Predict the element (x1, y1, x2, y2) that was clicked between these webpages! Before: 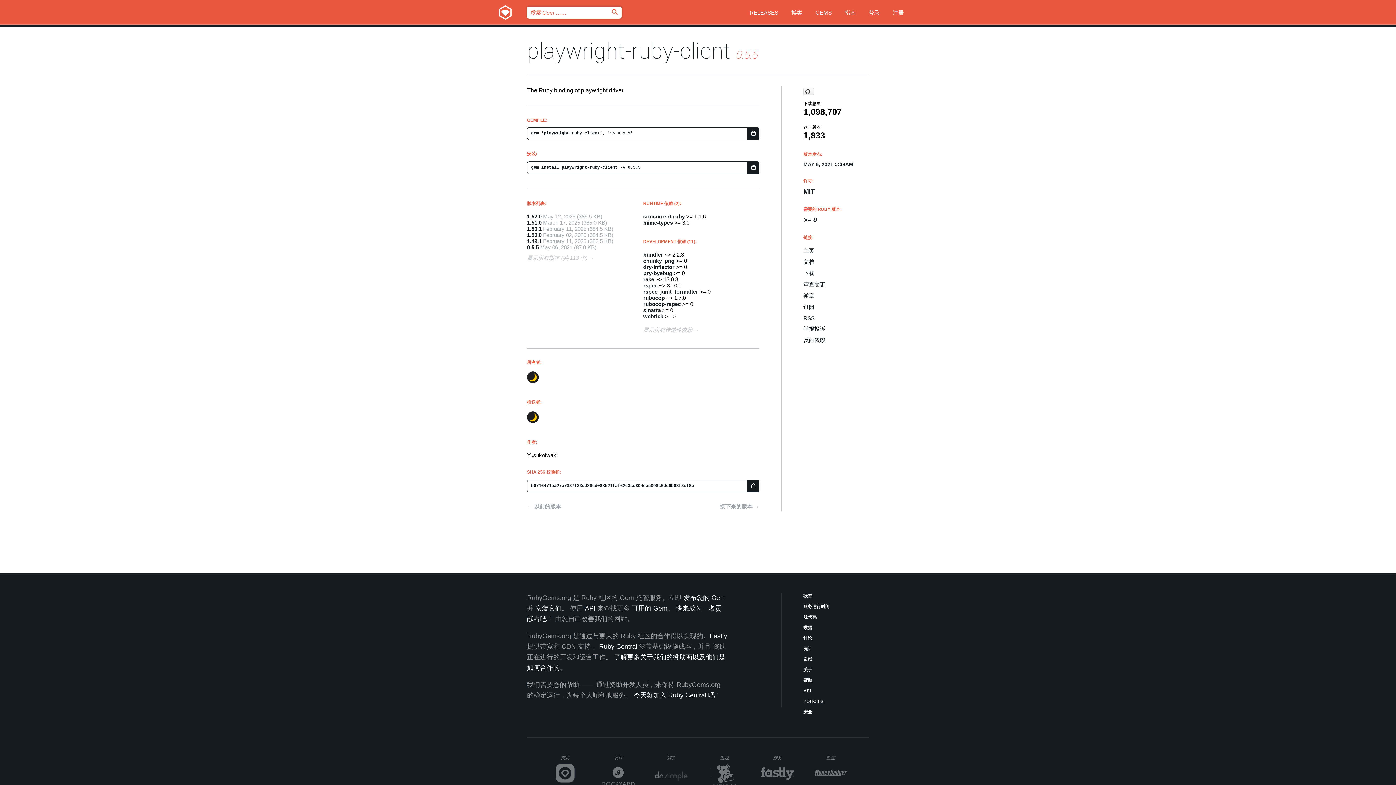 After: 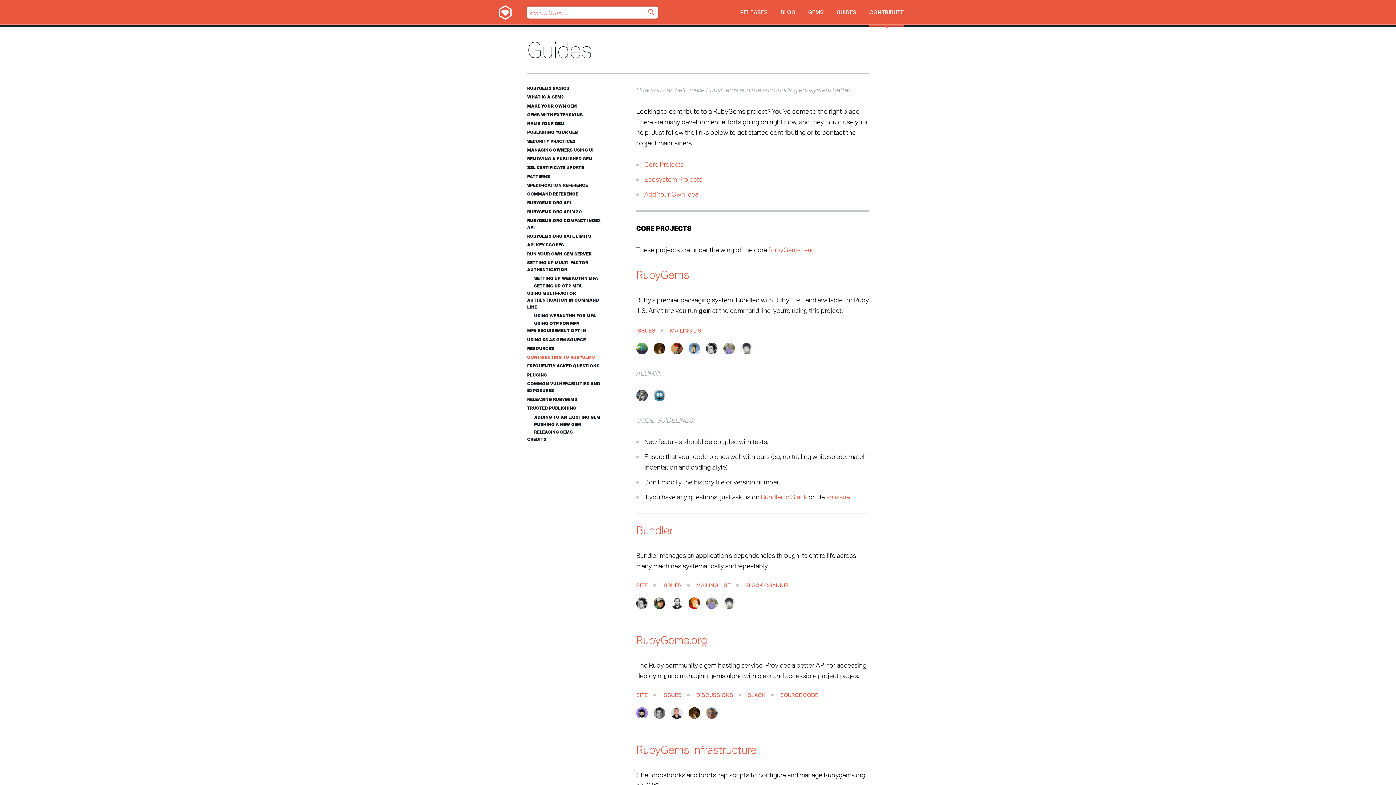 Action: bbox: (803, 656, 869, 663) label: 贡献